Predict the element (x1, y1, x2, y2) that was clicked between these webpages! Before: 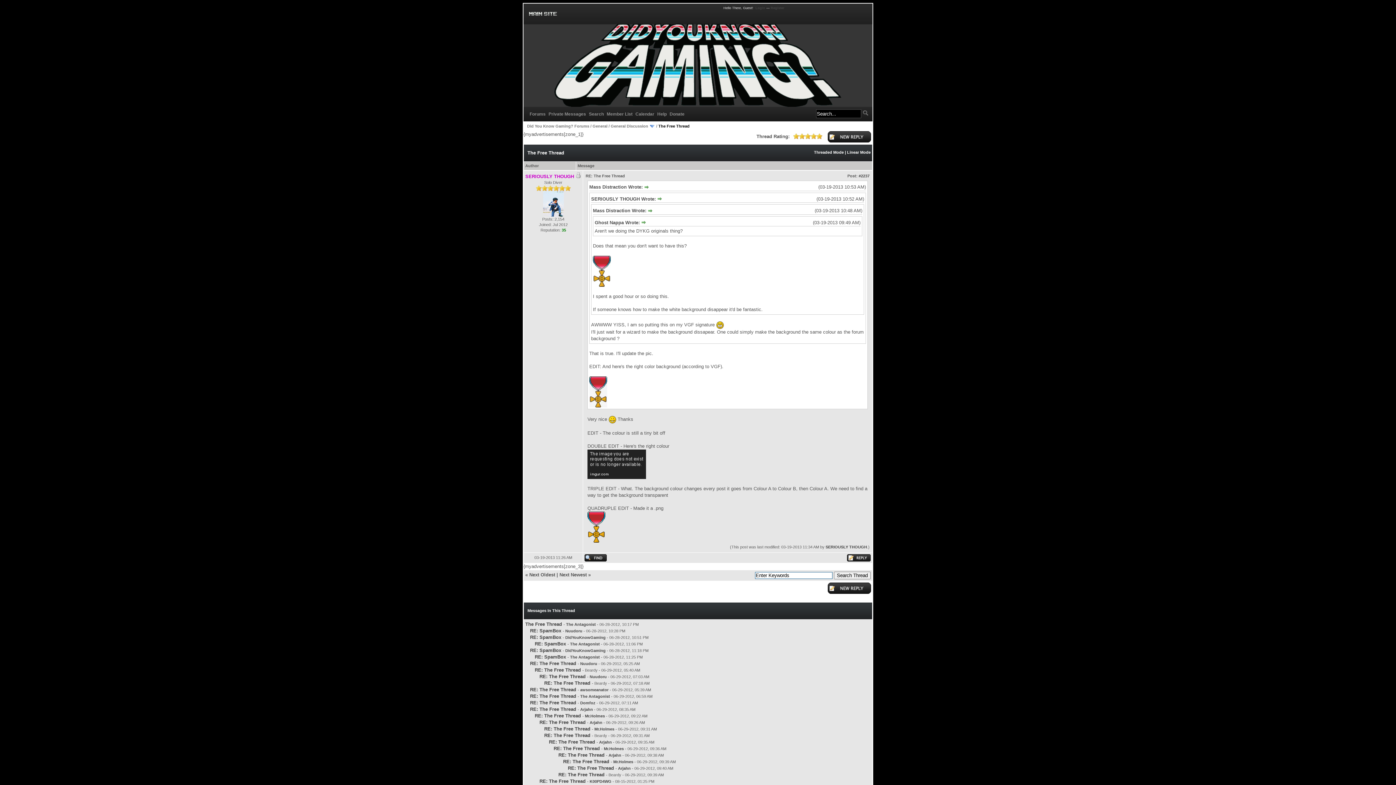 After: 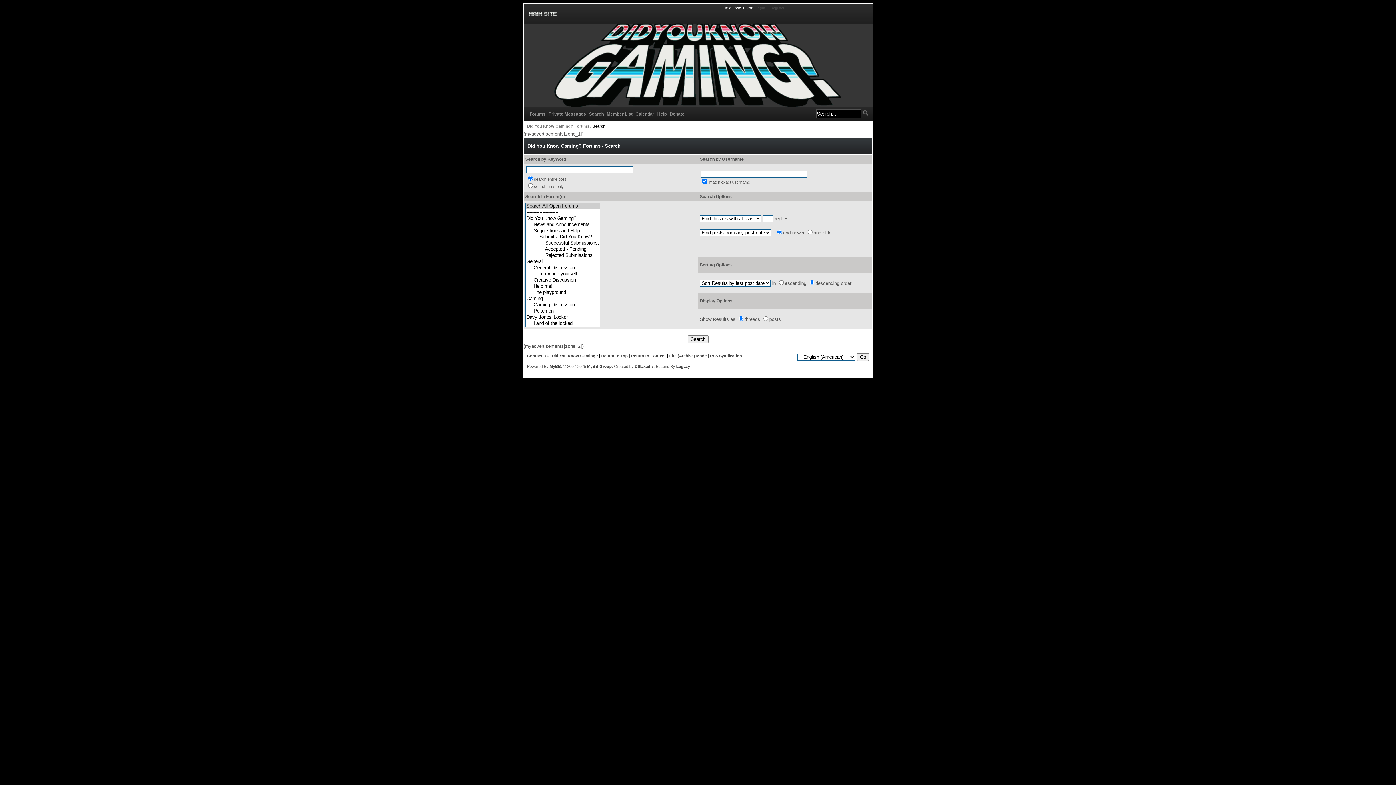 Action: label: Search bbox: (589, 111, 604, 116)